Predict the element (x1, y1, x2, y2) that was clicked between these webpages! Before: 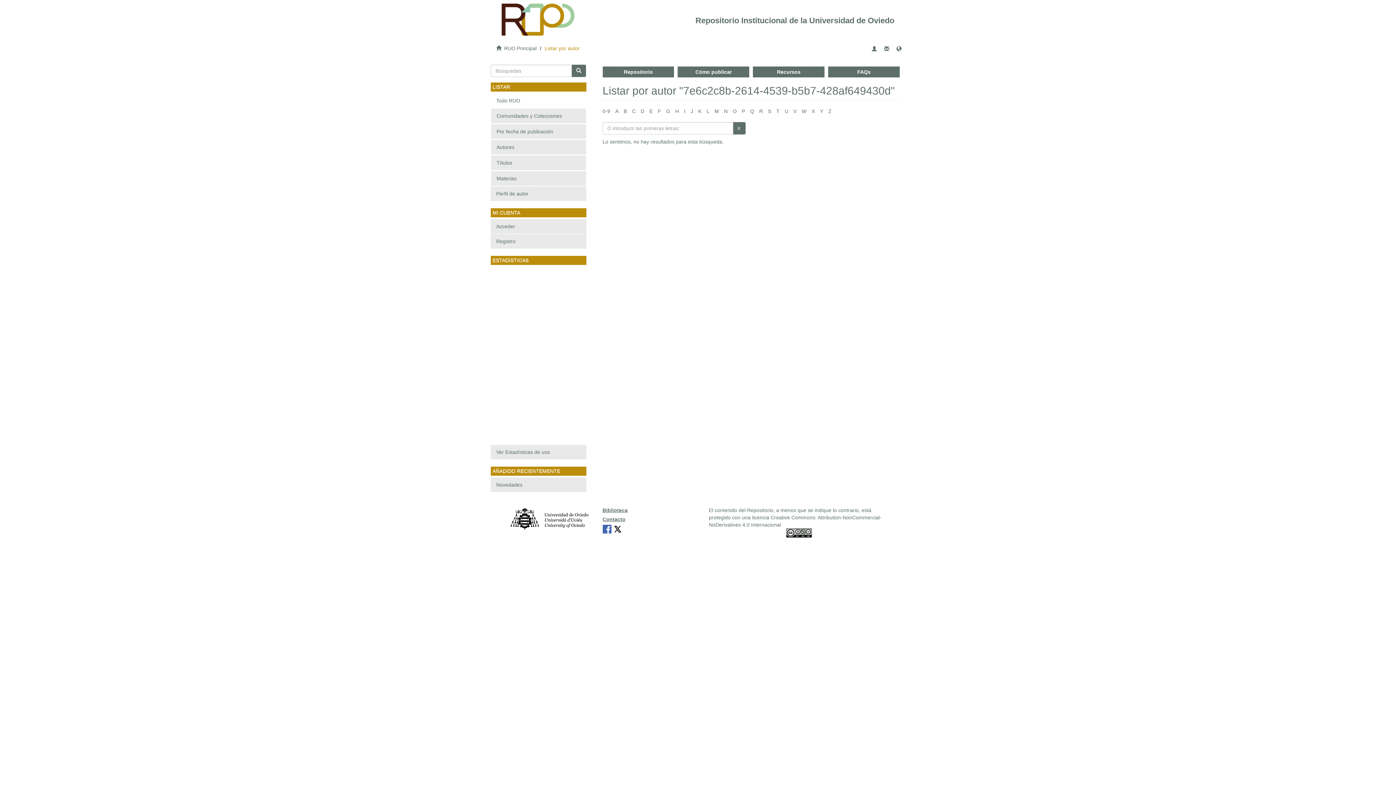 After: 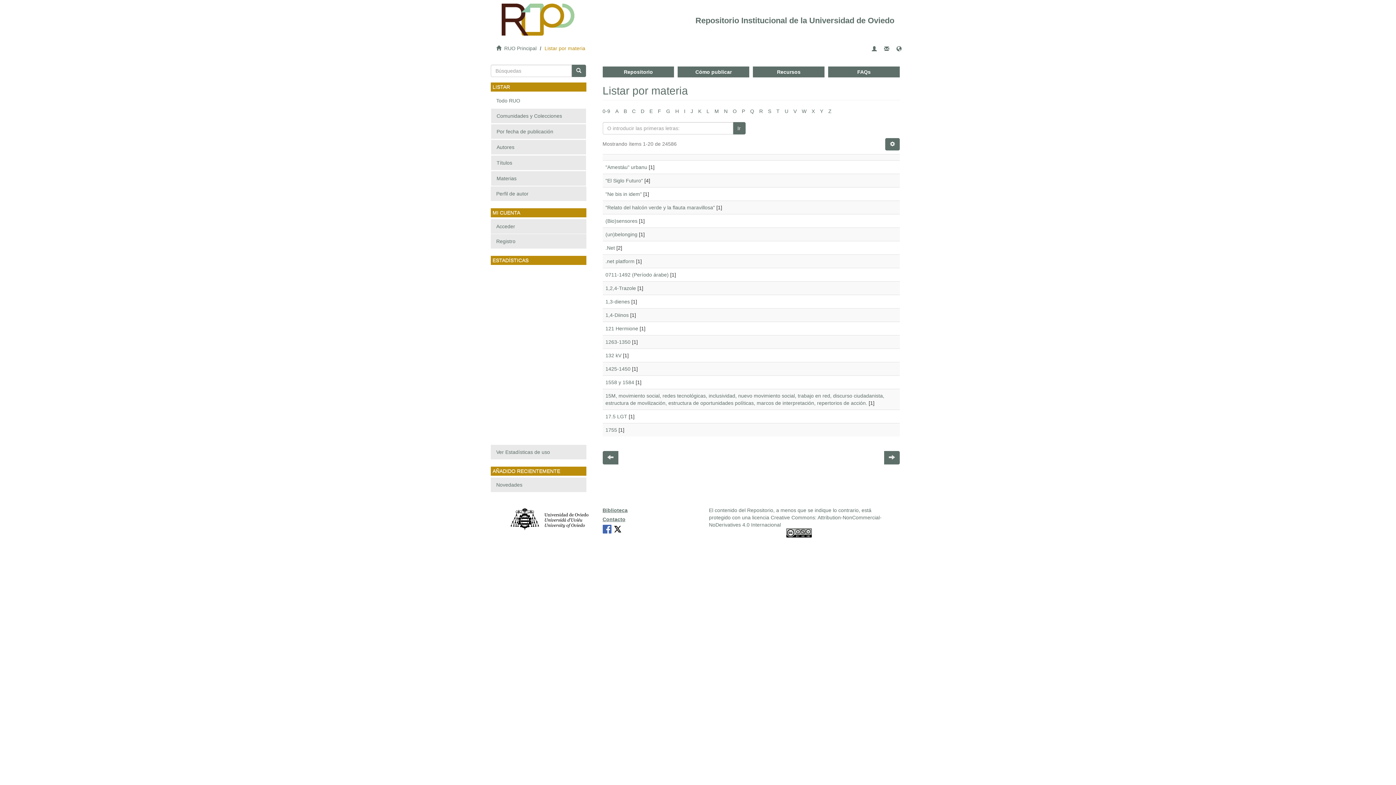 Action: label: Materias bbox: (490, 170, 586, 186)